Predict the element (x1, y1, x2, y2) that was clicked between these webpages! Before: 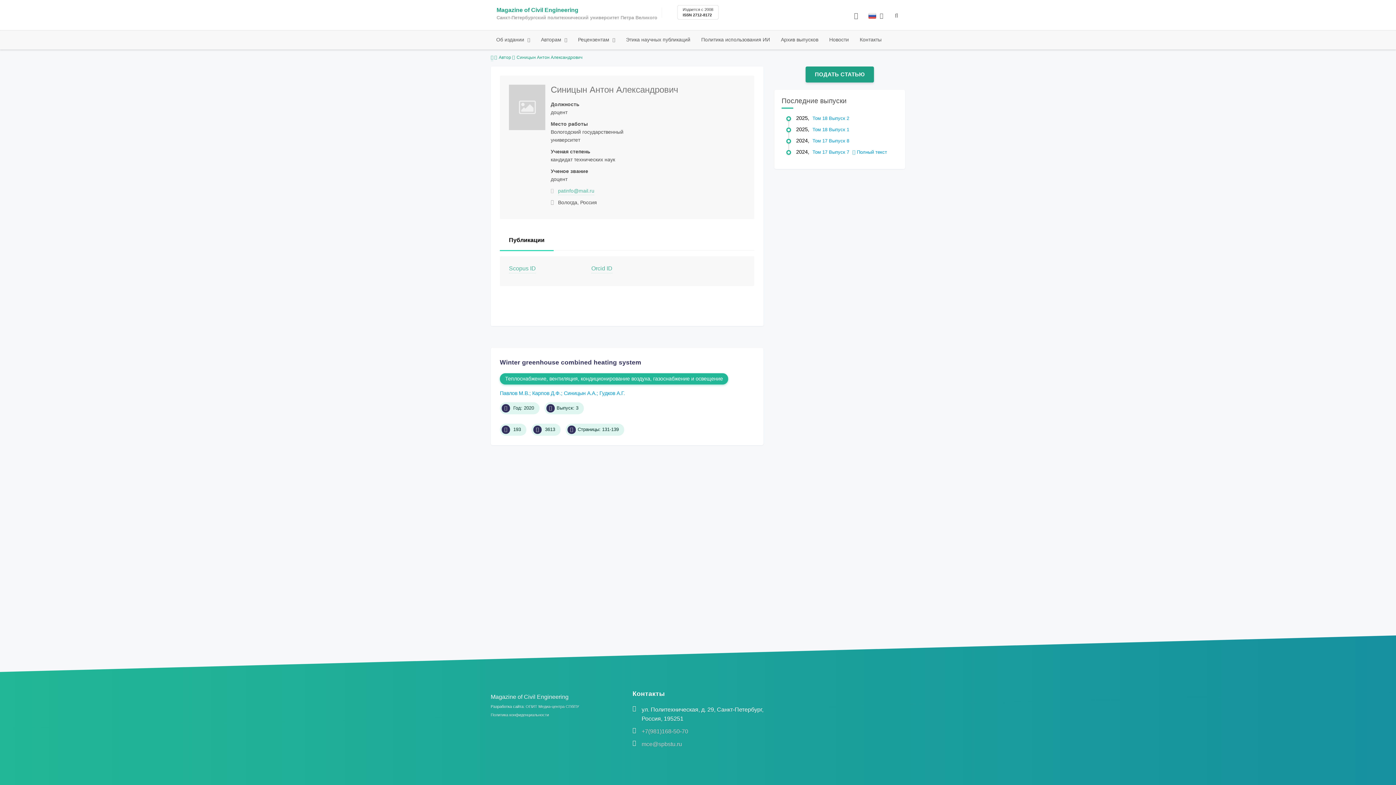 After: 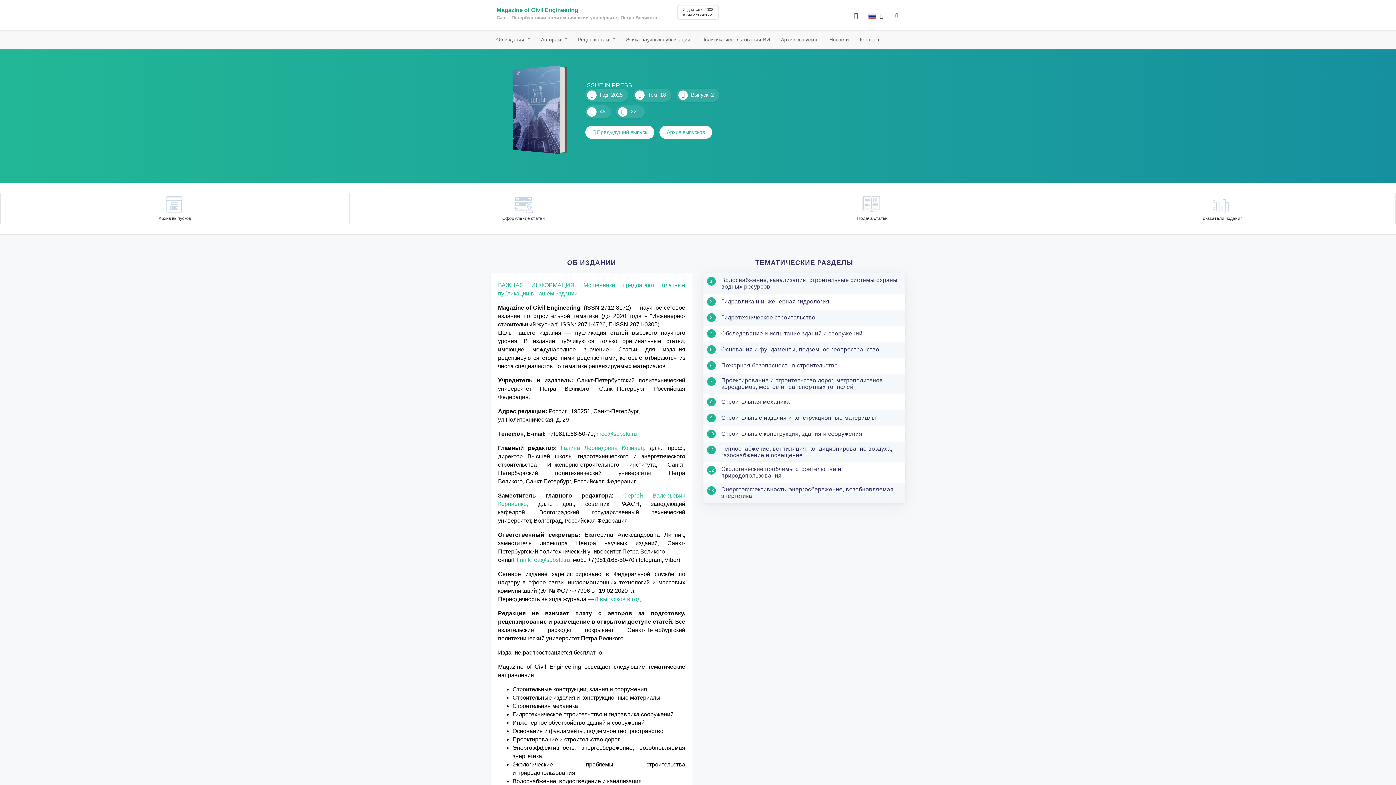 Action: bbox: (490, 54, 493, 61)